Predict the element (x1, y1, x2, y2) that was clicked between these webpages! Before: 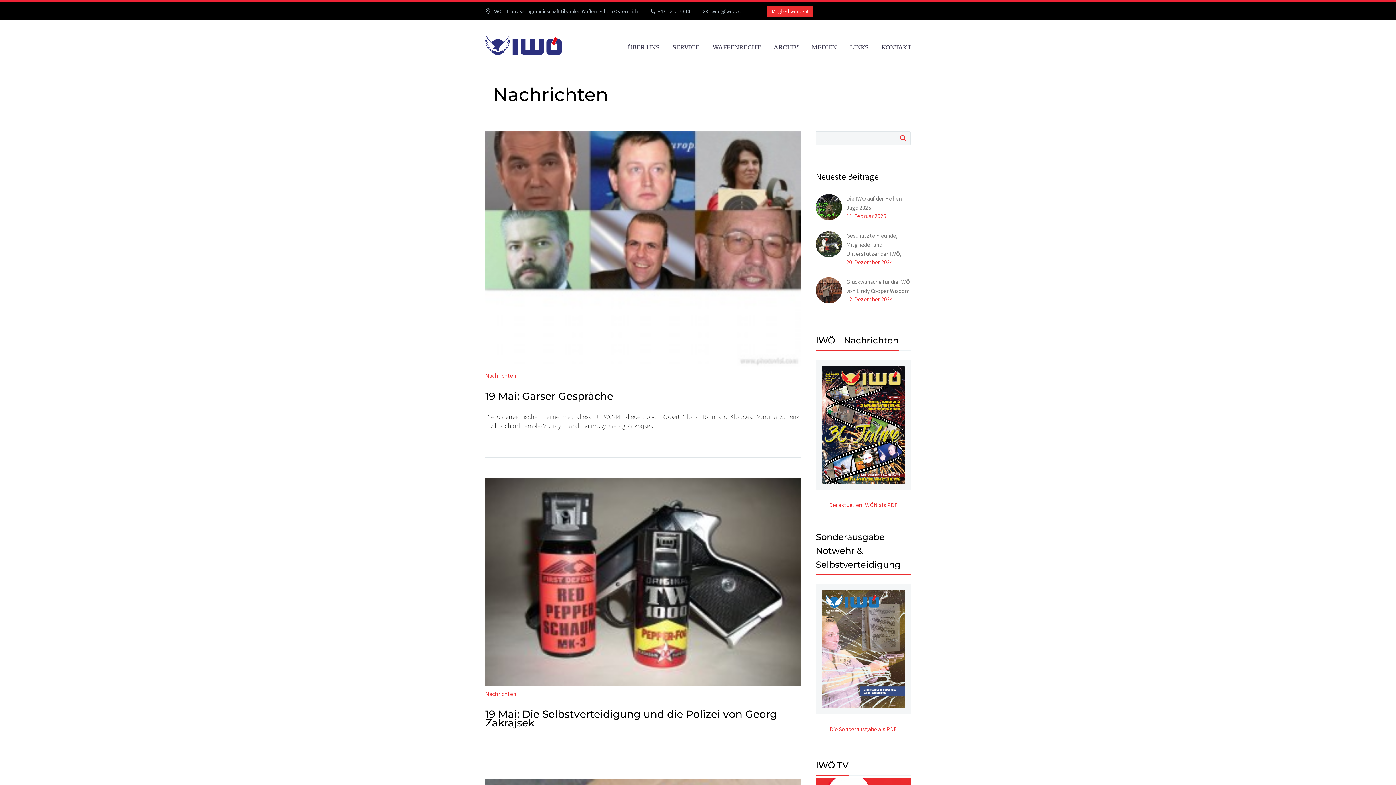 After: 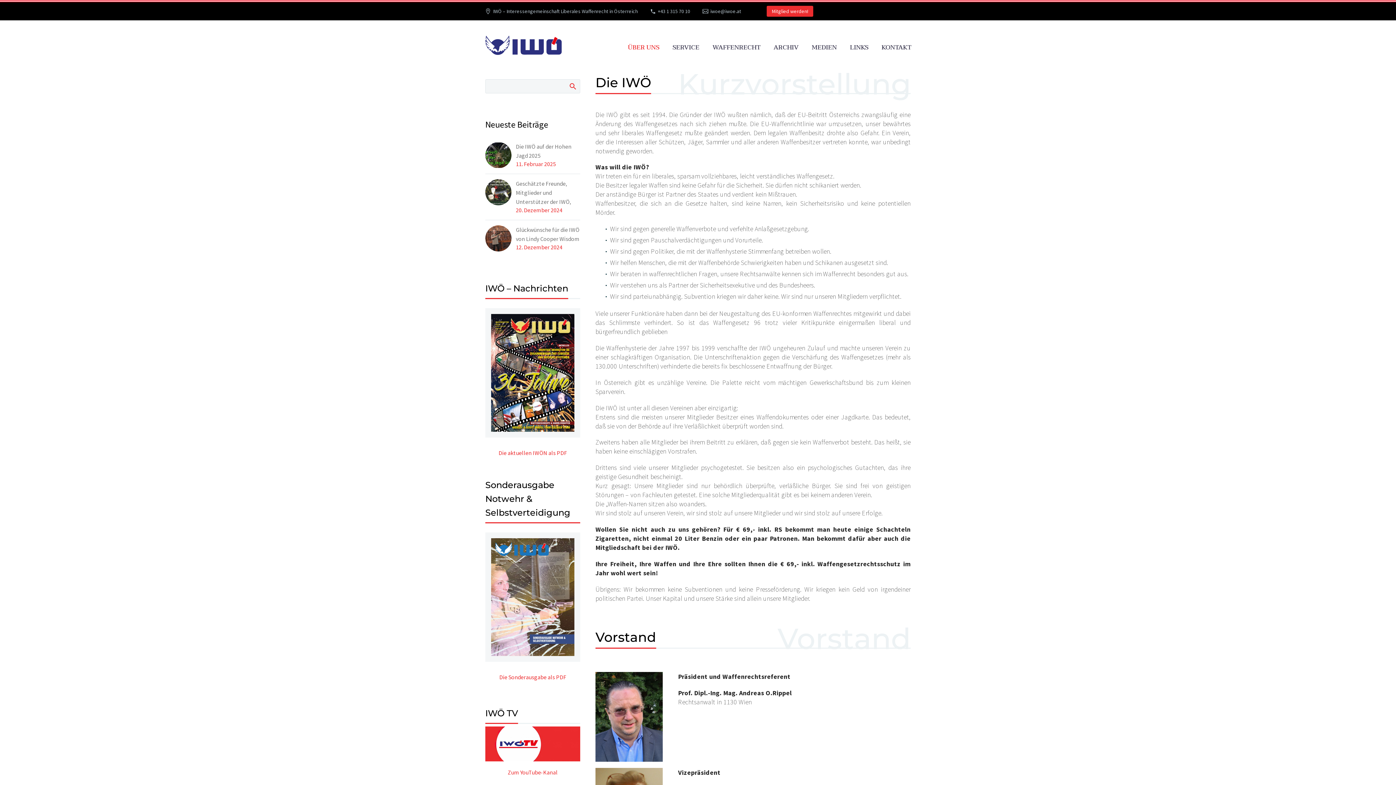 Action: label: ÜBER UNS bbox: (622, 42, 665, 52)